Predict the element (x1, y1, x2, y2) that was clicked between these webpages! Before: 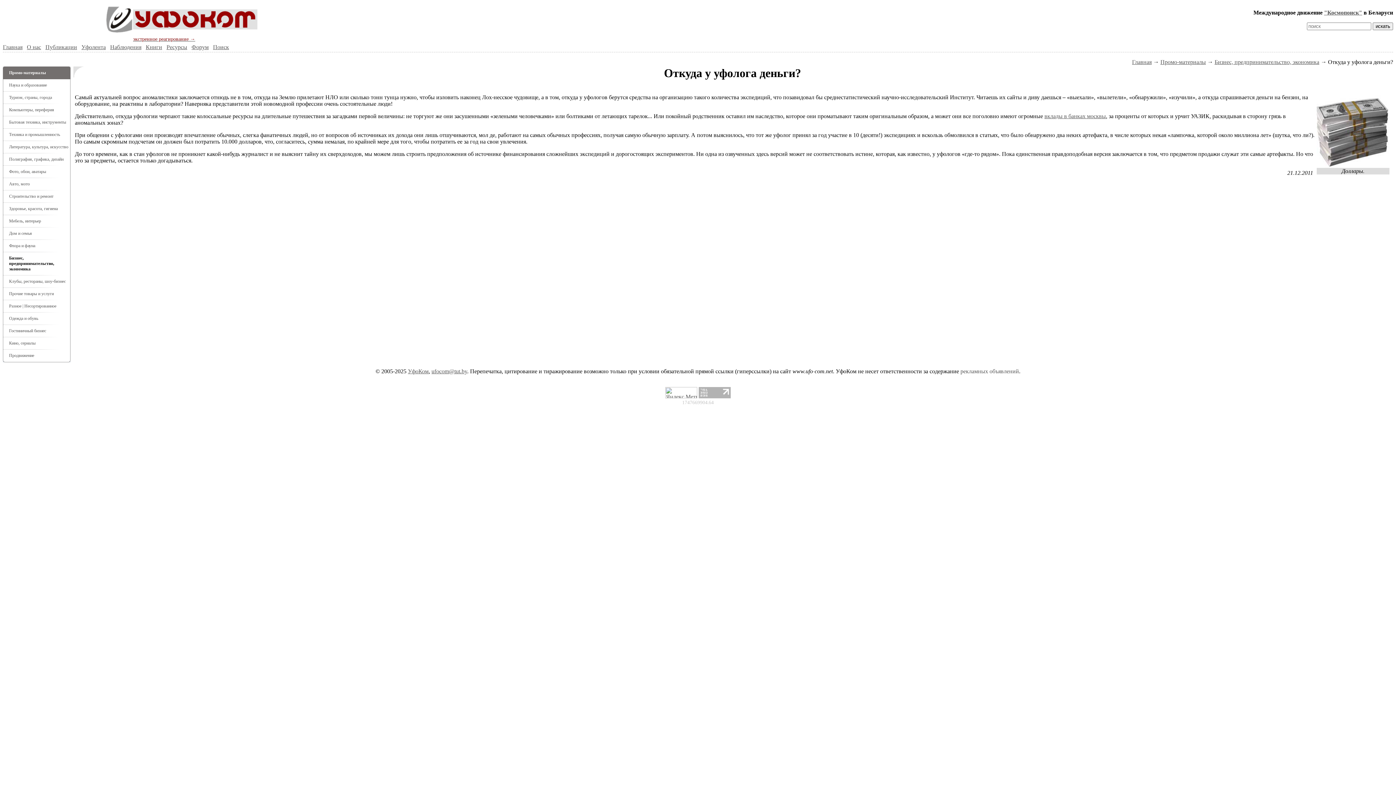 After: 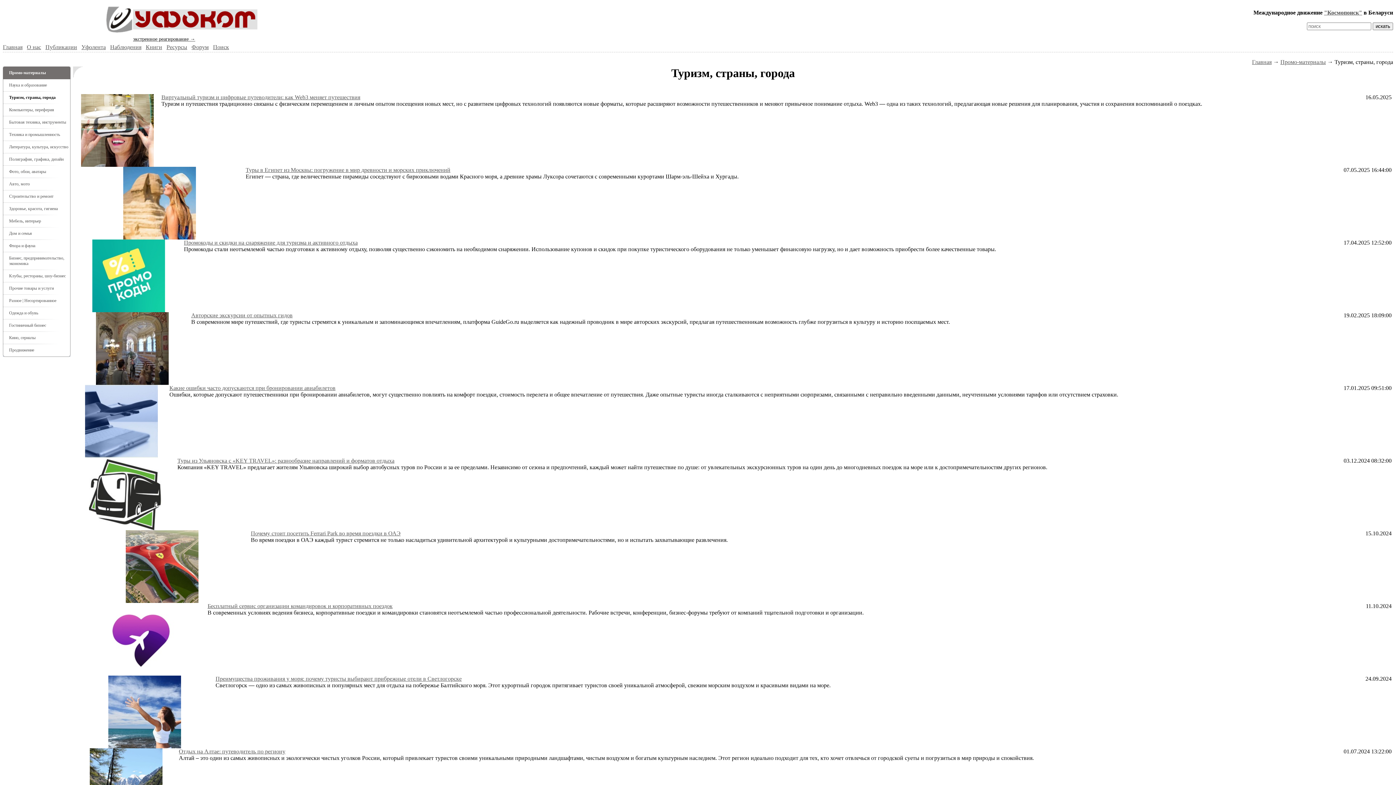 Action: bbox: (9, 94, 52, 100) label: Туризм, страны, города